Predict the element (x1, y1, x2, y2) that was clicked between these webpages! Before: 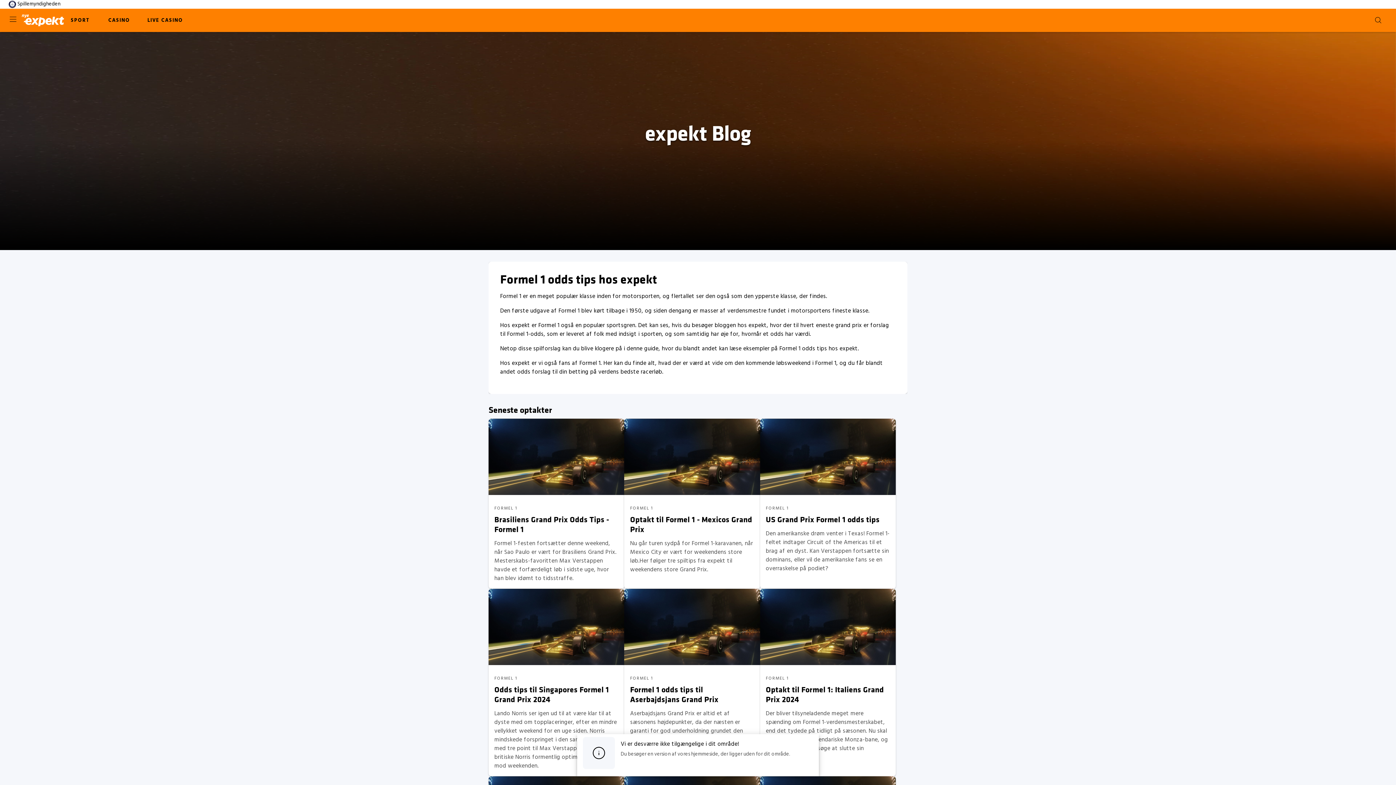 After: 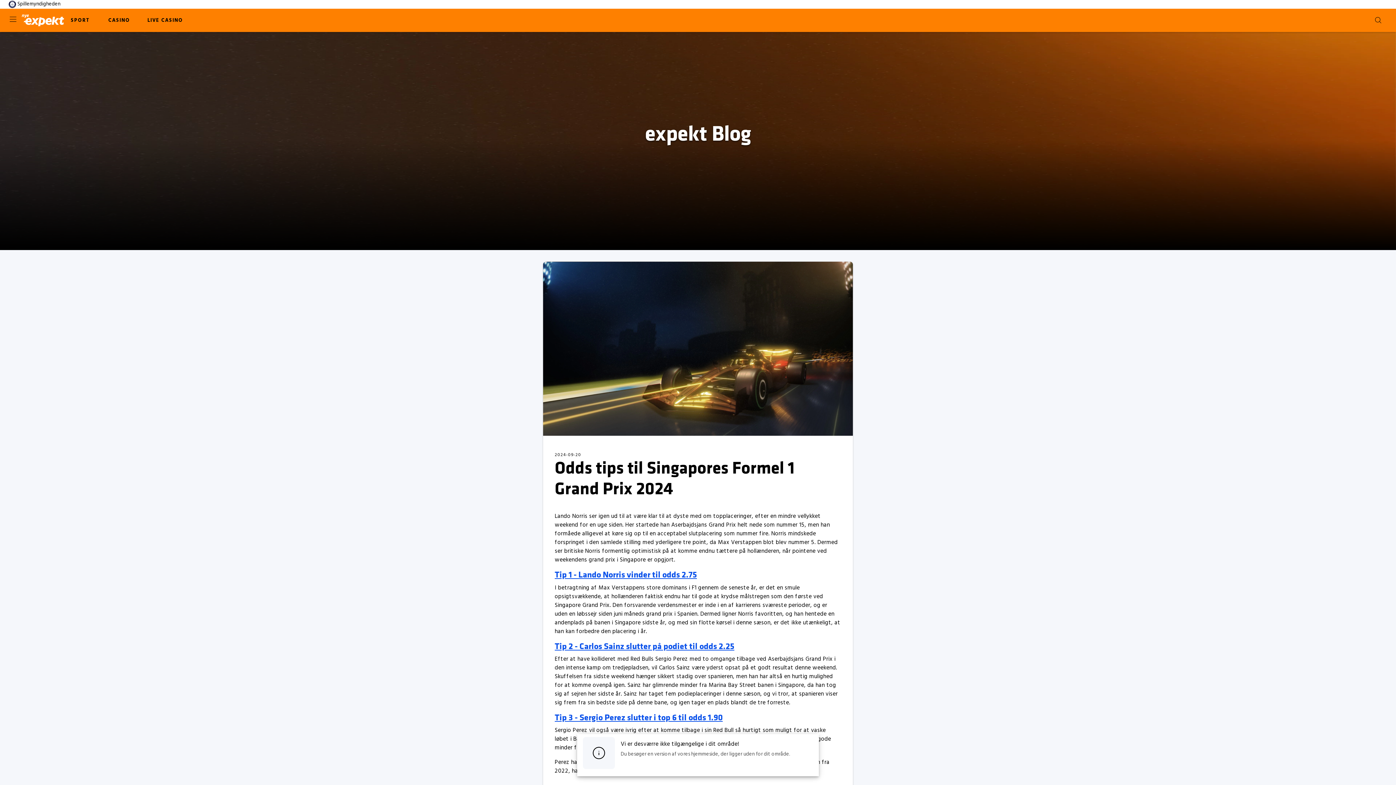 Action: label: /blog/andre-sportsgrene/odds-tips/formel-1/singapore-2024 bbox: (488, 589, 624, 776)